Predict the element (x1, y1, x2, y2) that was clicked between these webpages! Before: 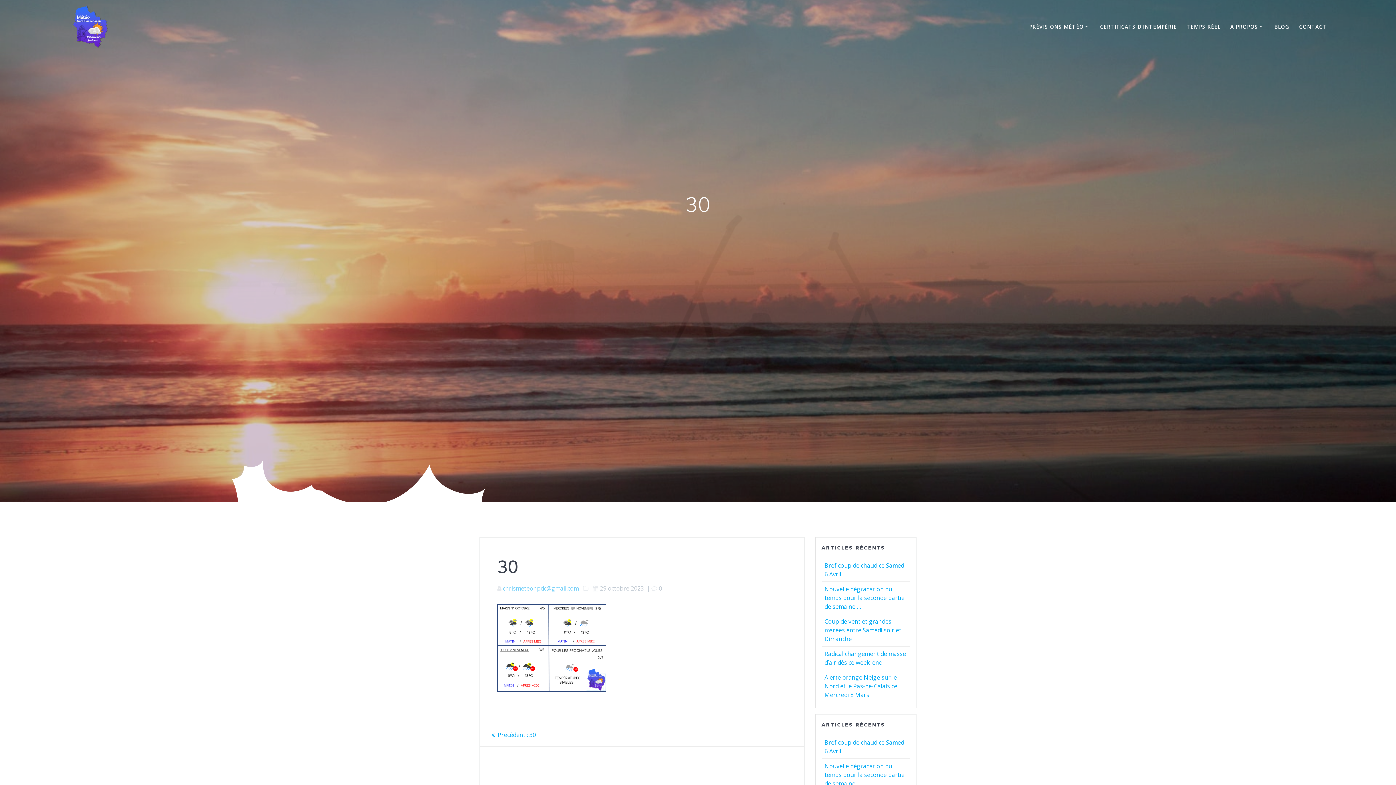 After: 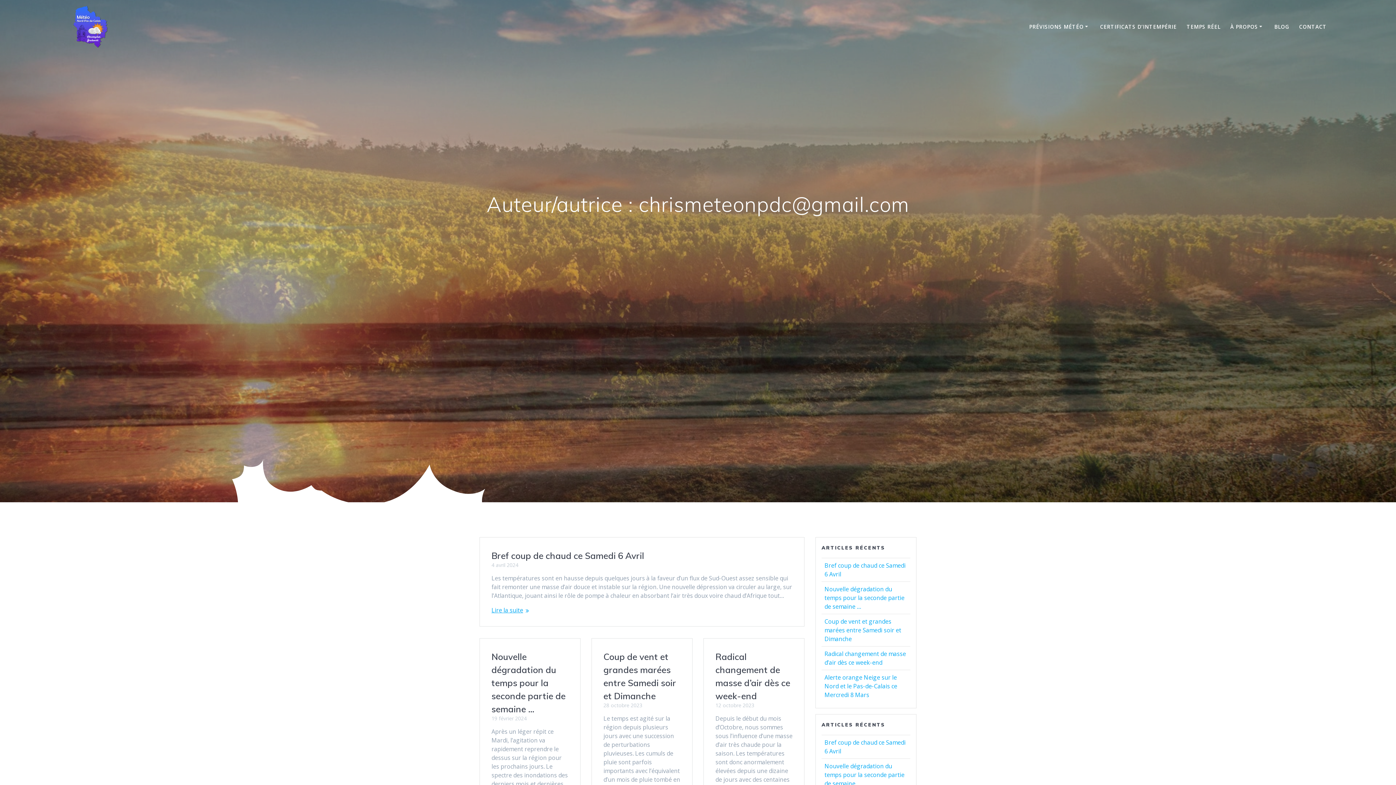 Action: bbox: (502, 584, 578, 592) label: chrismeteonpdc@gmail.com